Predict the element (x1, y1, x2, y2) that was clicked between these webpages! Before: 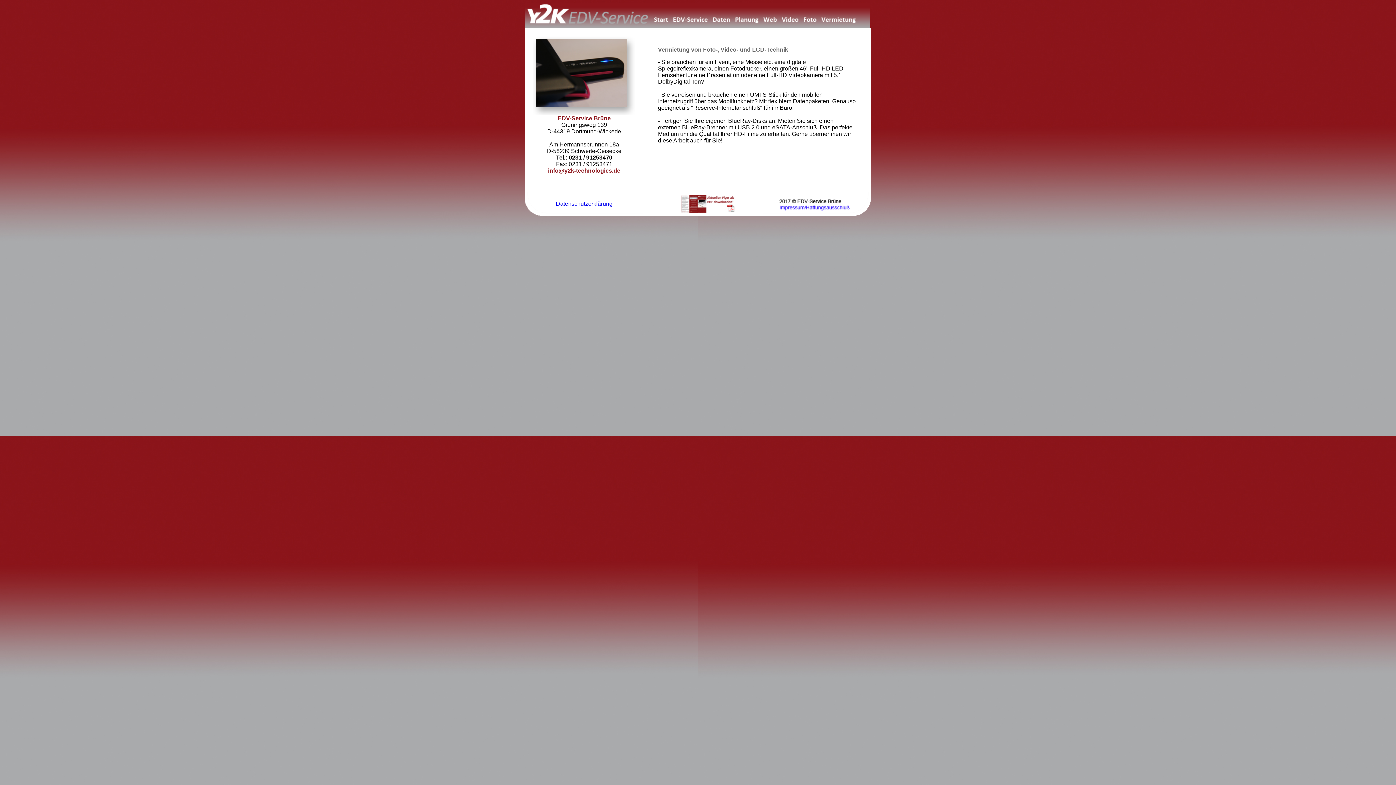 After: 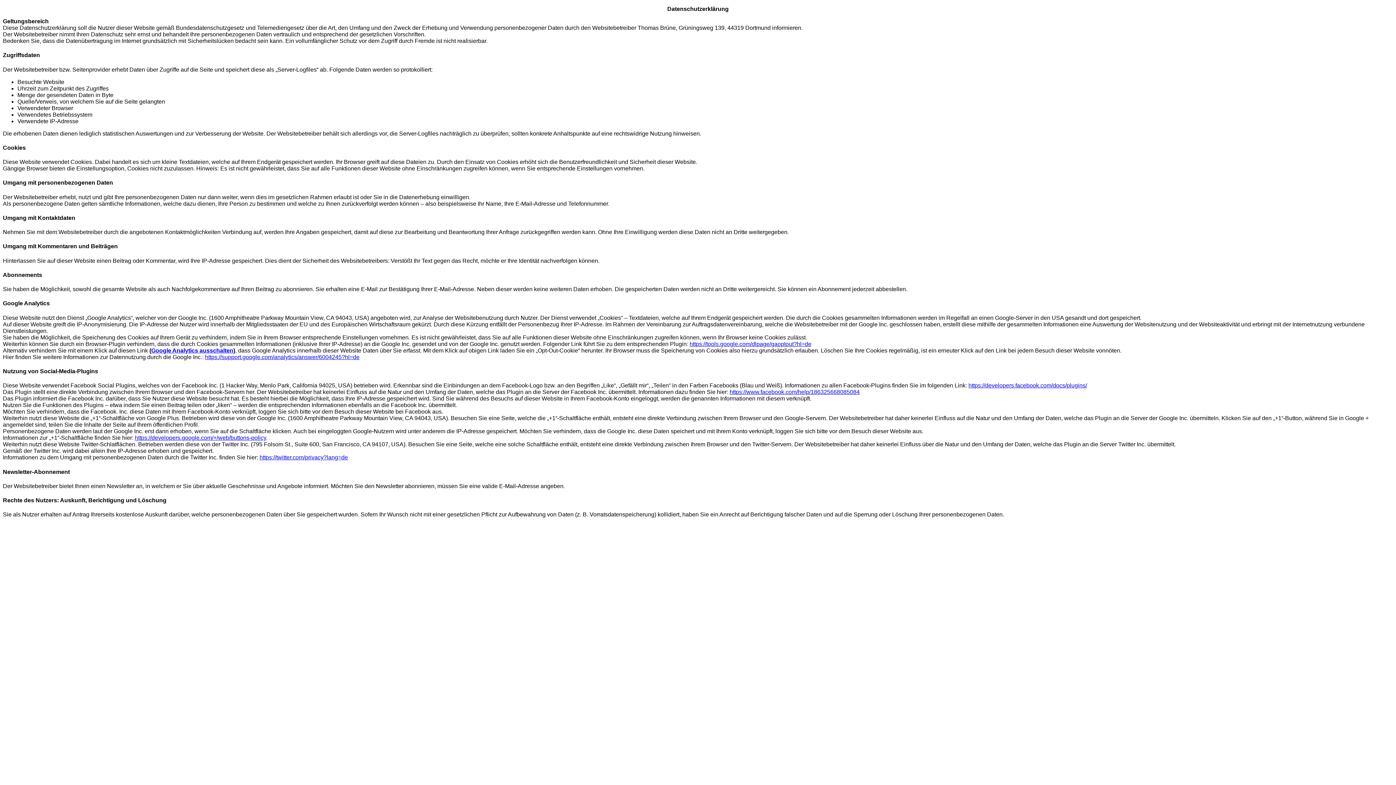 Action: bbox: (556, 200, 612, 206) label: Datenschutzerklärung